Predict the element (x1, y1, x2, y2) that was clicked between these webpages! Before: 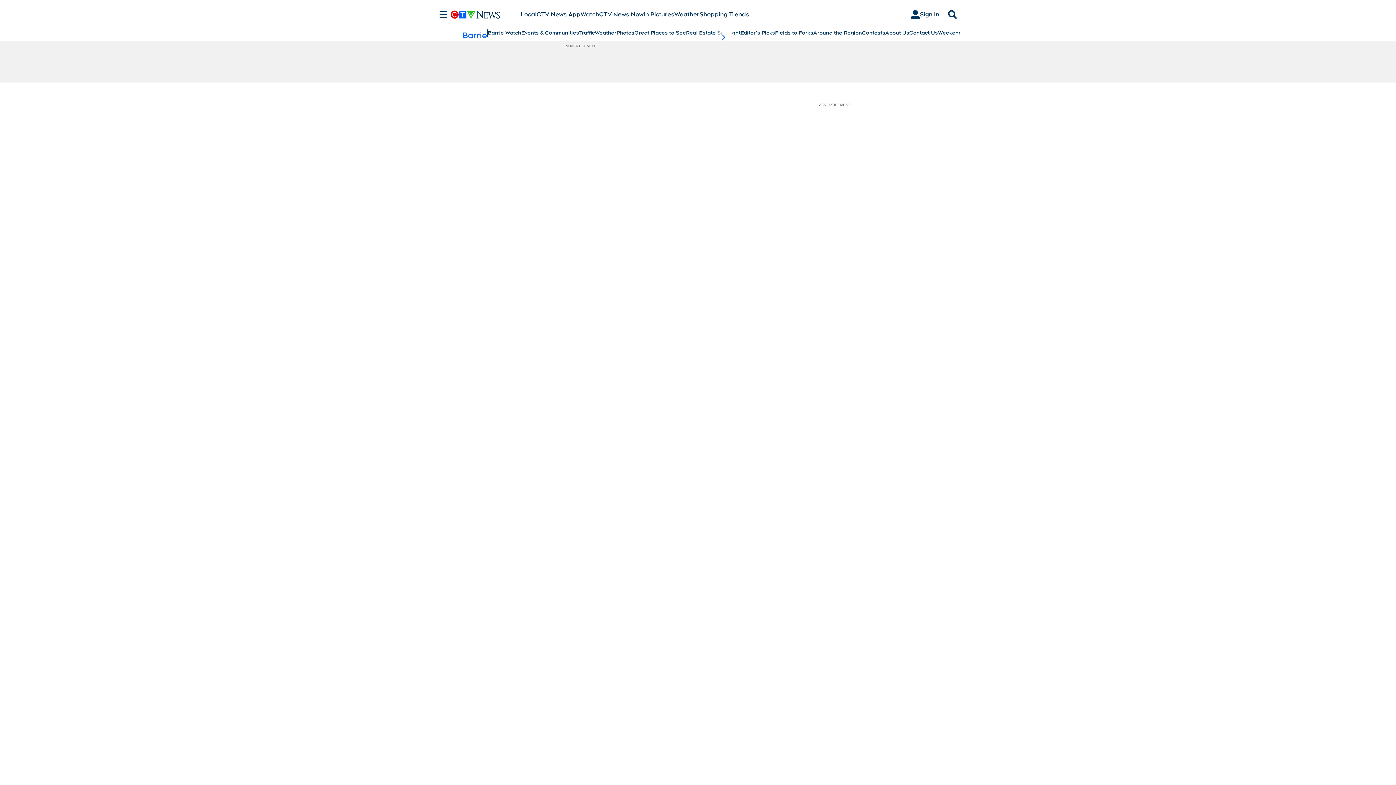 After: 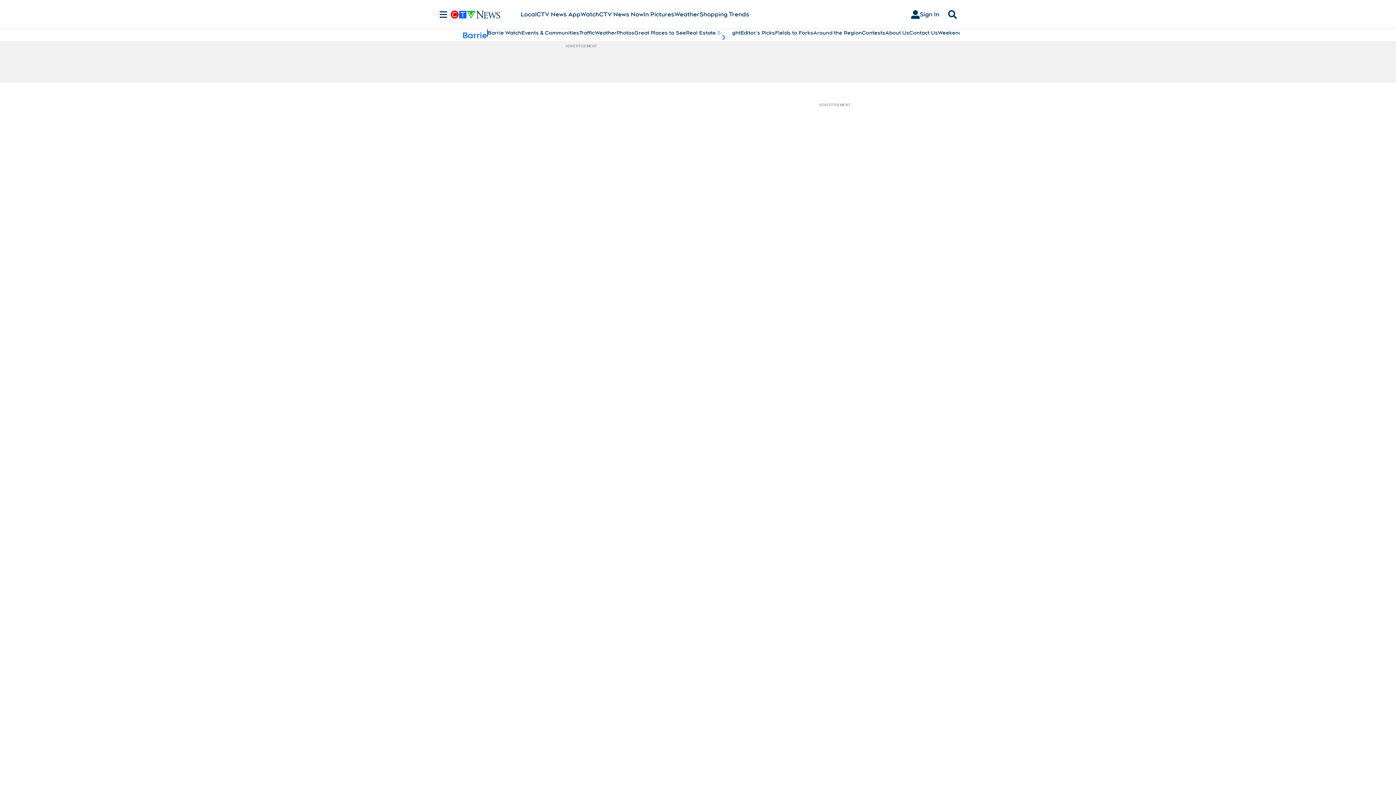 Action: label: Barrie Watch bbox: (488, 29, 521, 36)